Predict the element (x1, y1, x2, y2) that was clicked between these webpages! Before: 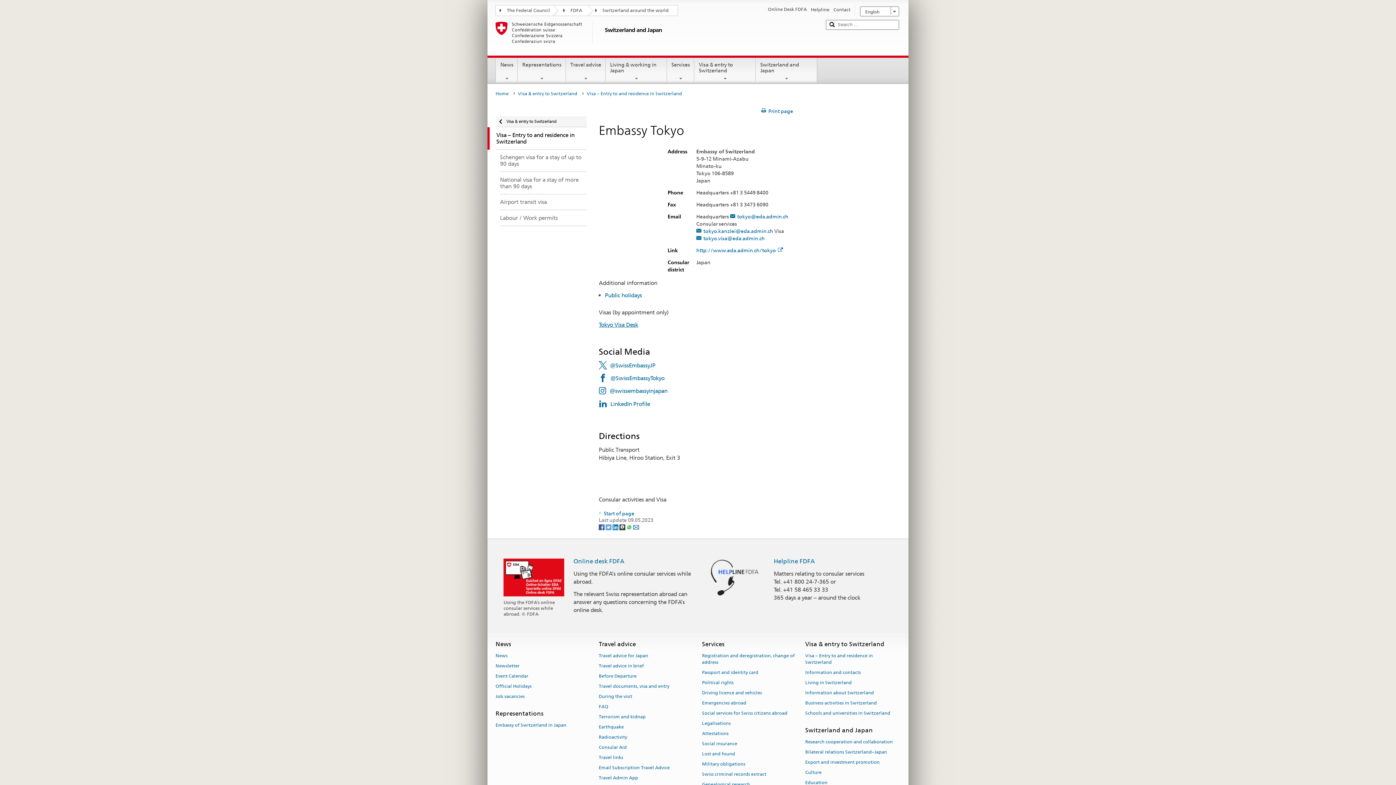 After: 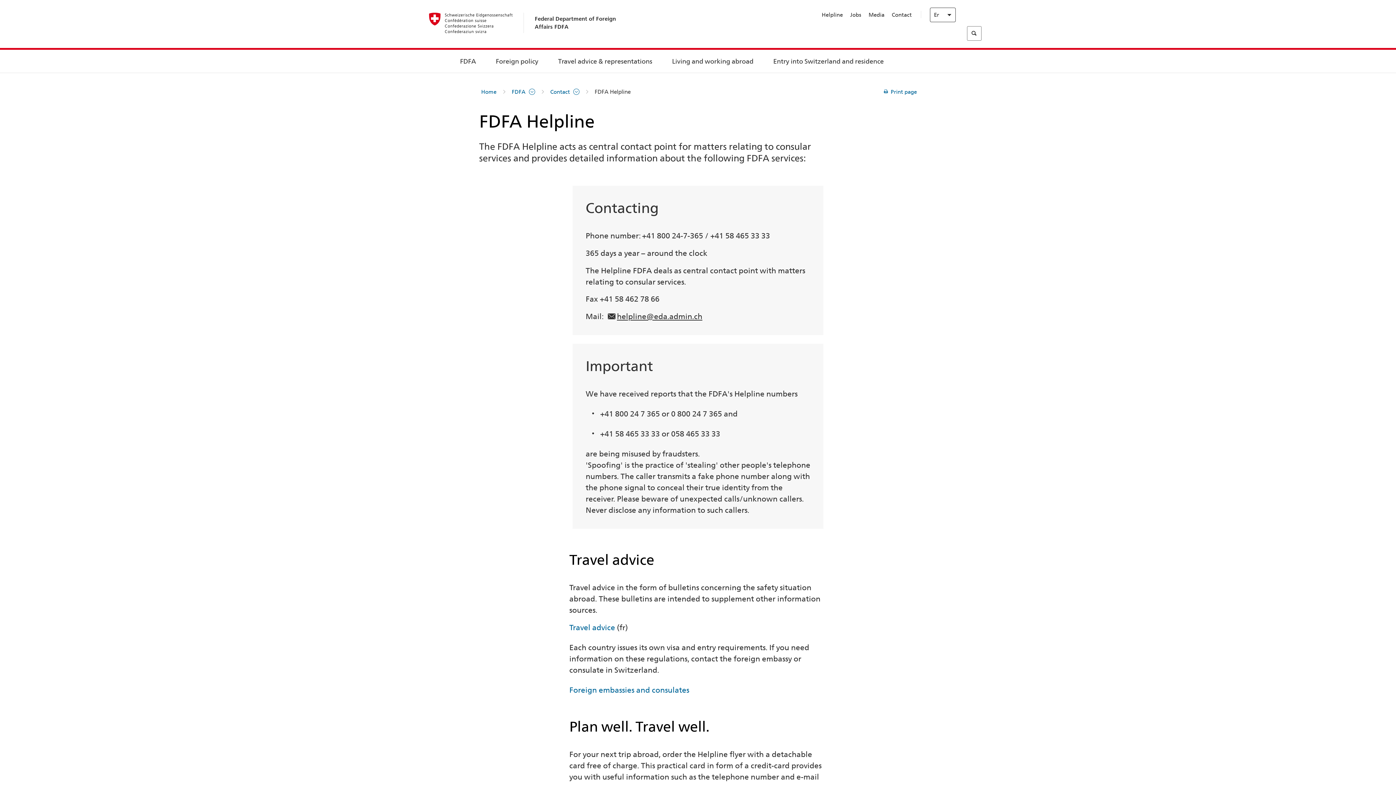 Action: bbox: (704, 574, 764, 580)